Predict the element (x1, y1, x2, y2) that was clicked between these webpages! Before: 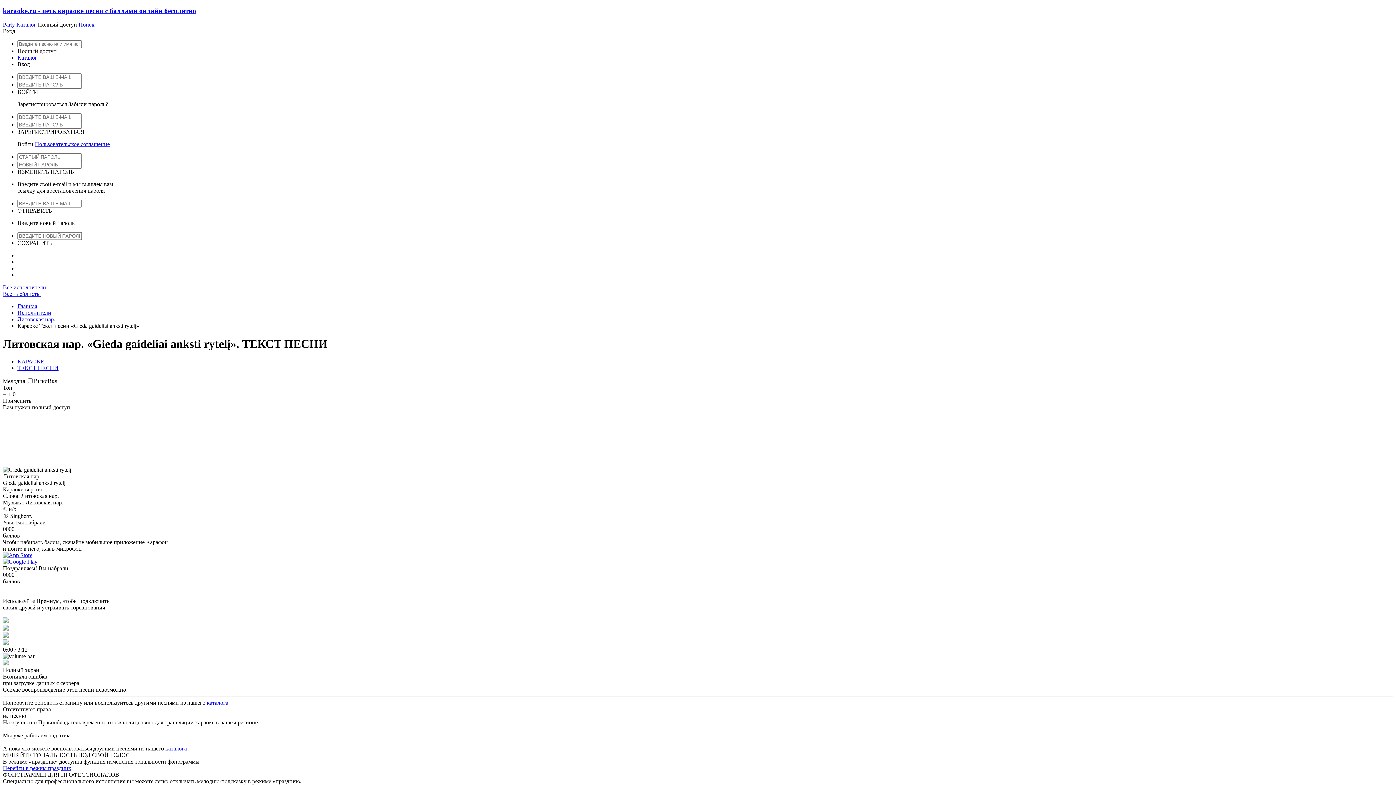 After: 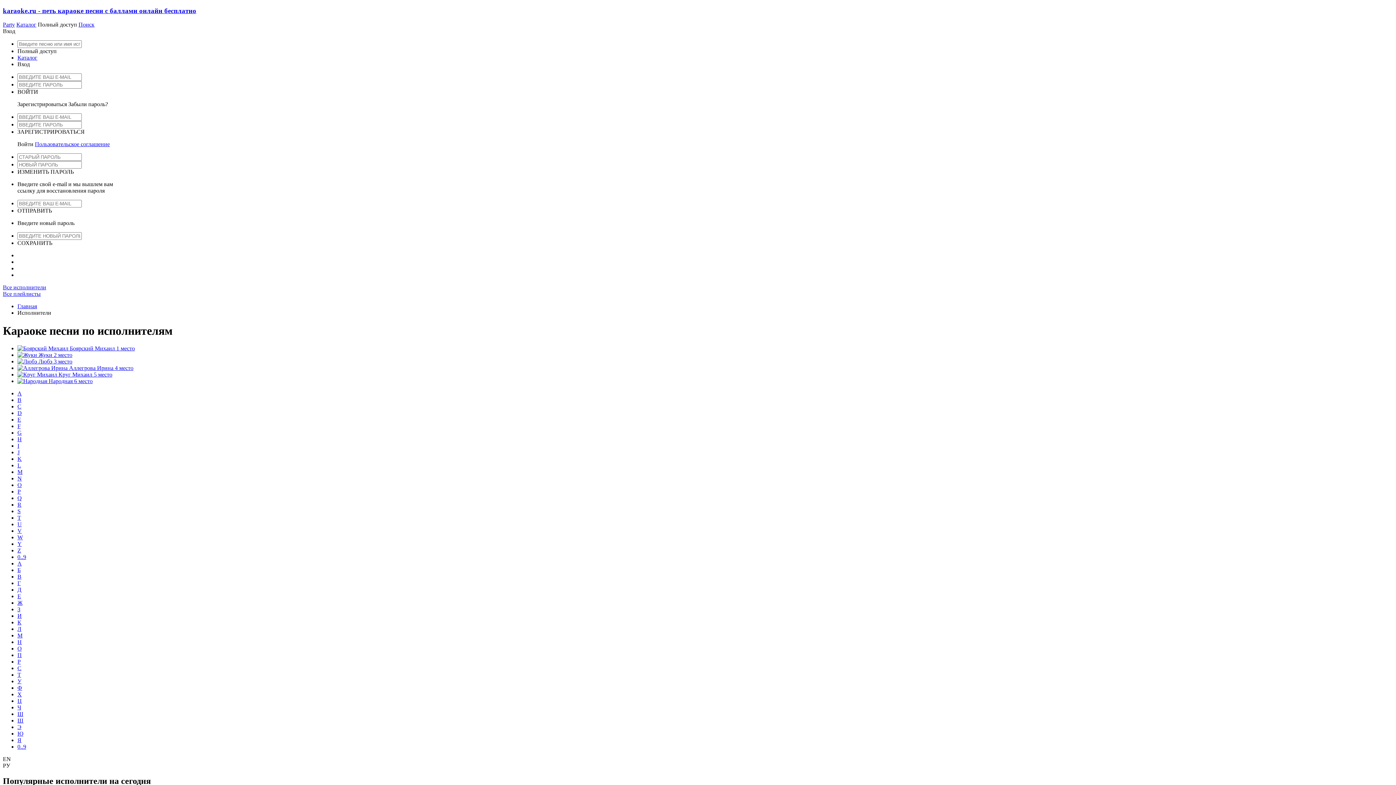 Action: bbox: (206, 700, 228, 706) label: каталога